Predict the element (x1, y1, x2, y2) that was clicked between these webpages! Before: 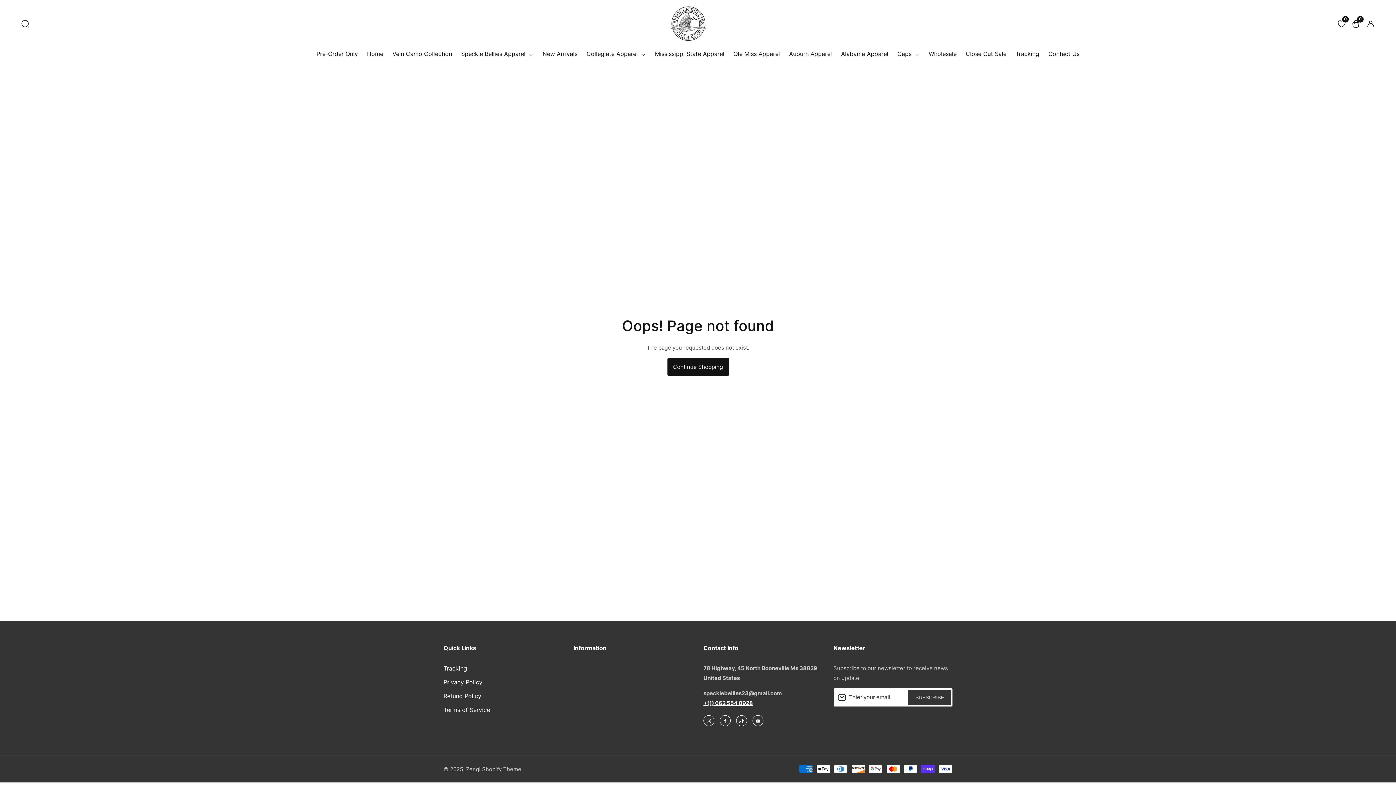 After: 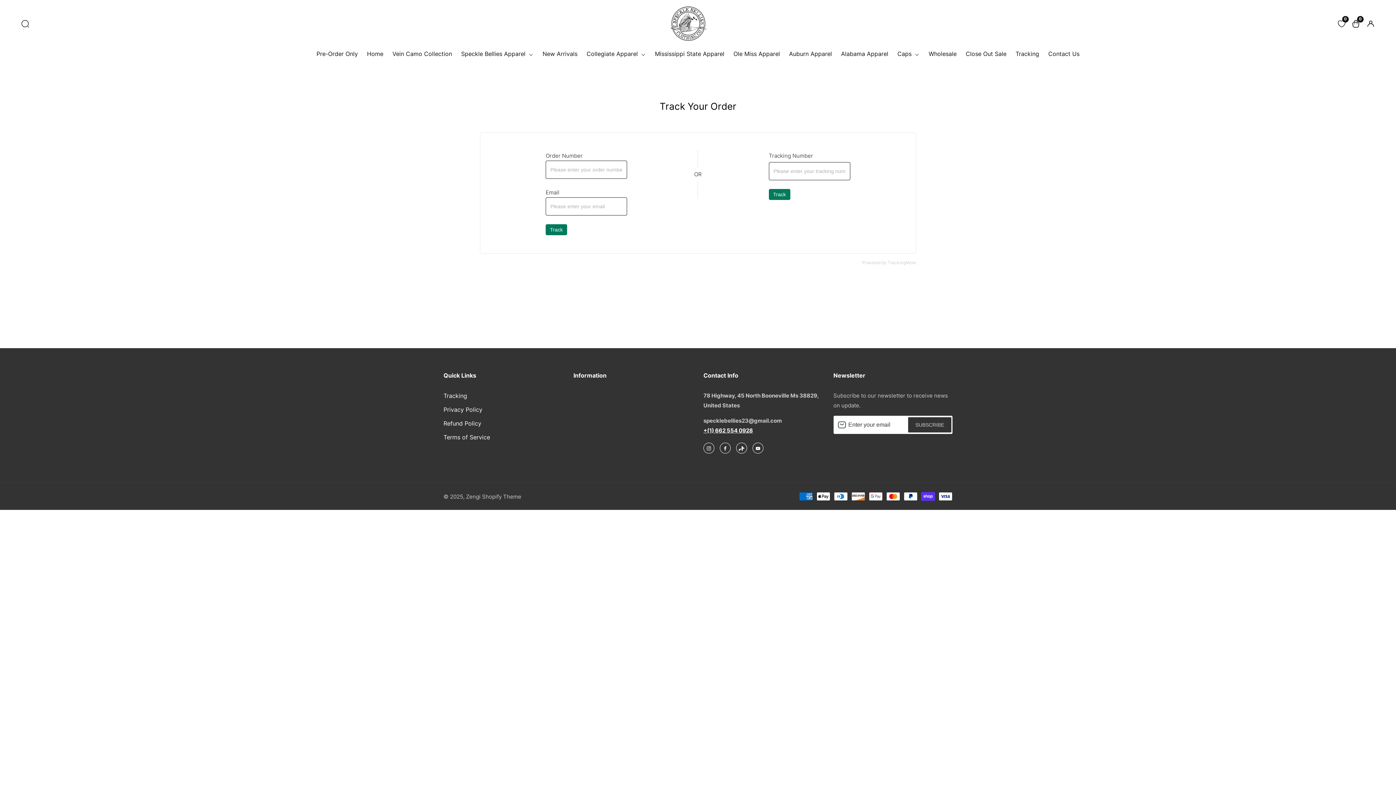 Action: bbox: (1015, 41, 1039, 65) label: Tracking